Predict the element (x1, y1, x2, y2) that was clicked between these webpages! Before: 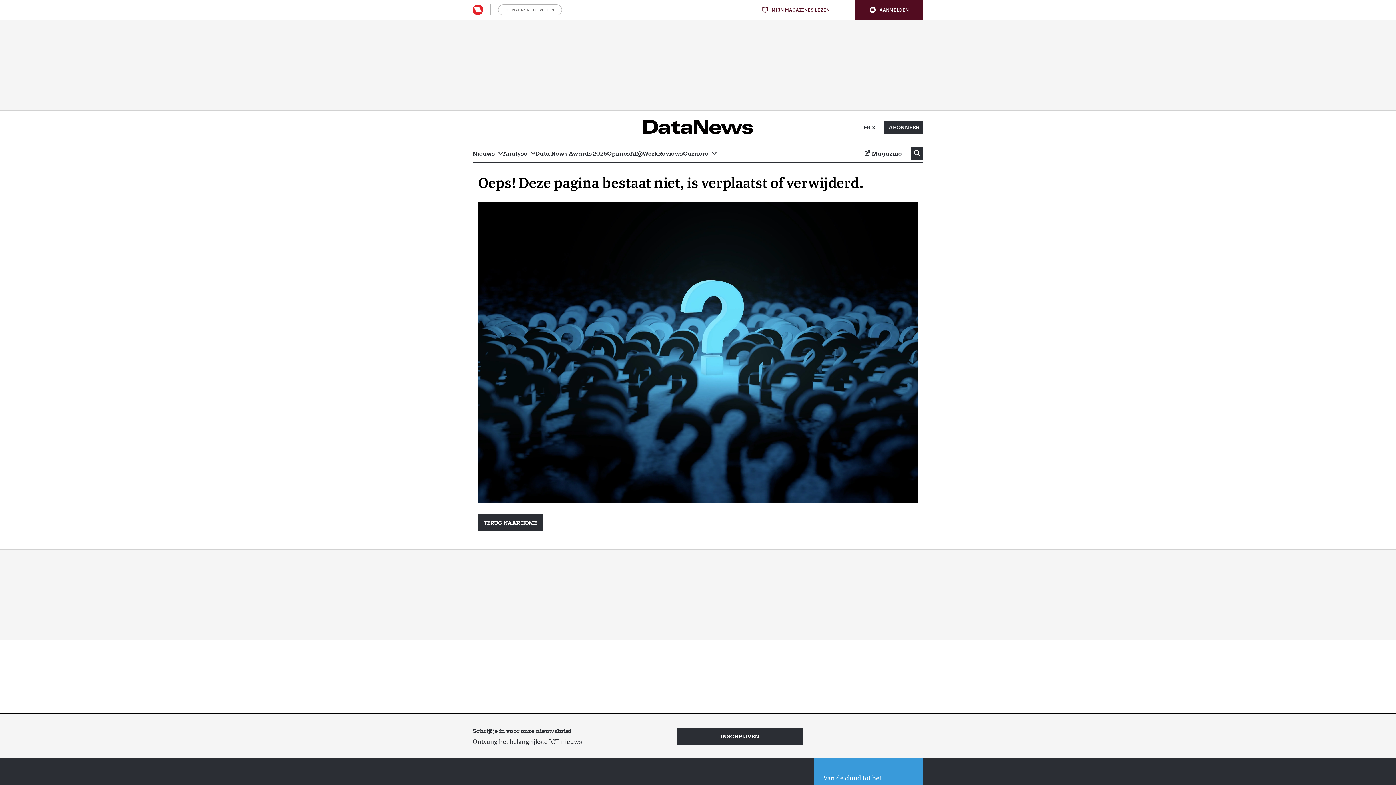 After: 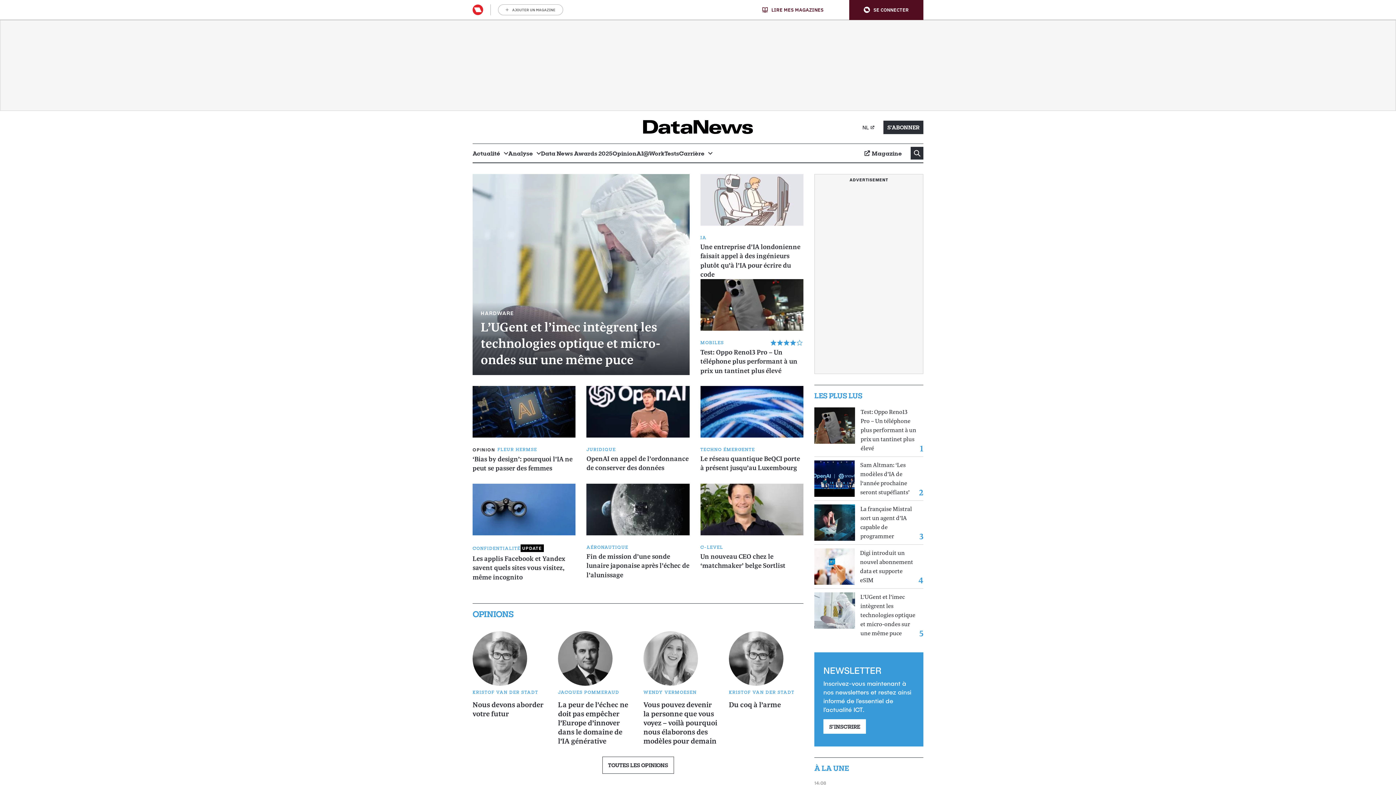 Action: bbox: (864, 121, 875, 132) label: FR